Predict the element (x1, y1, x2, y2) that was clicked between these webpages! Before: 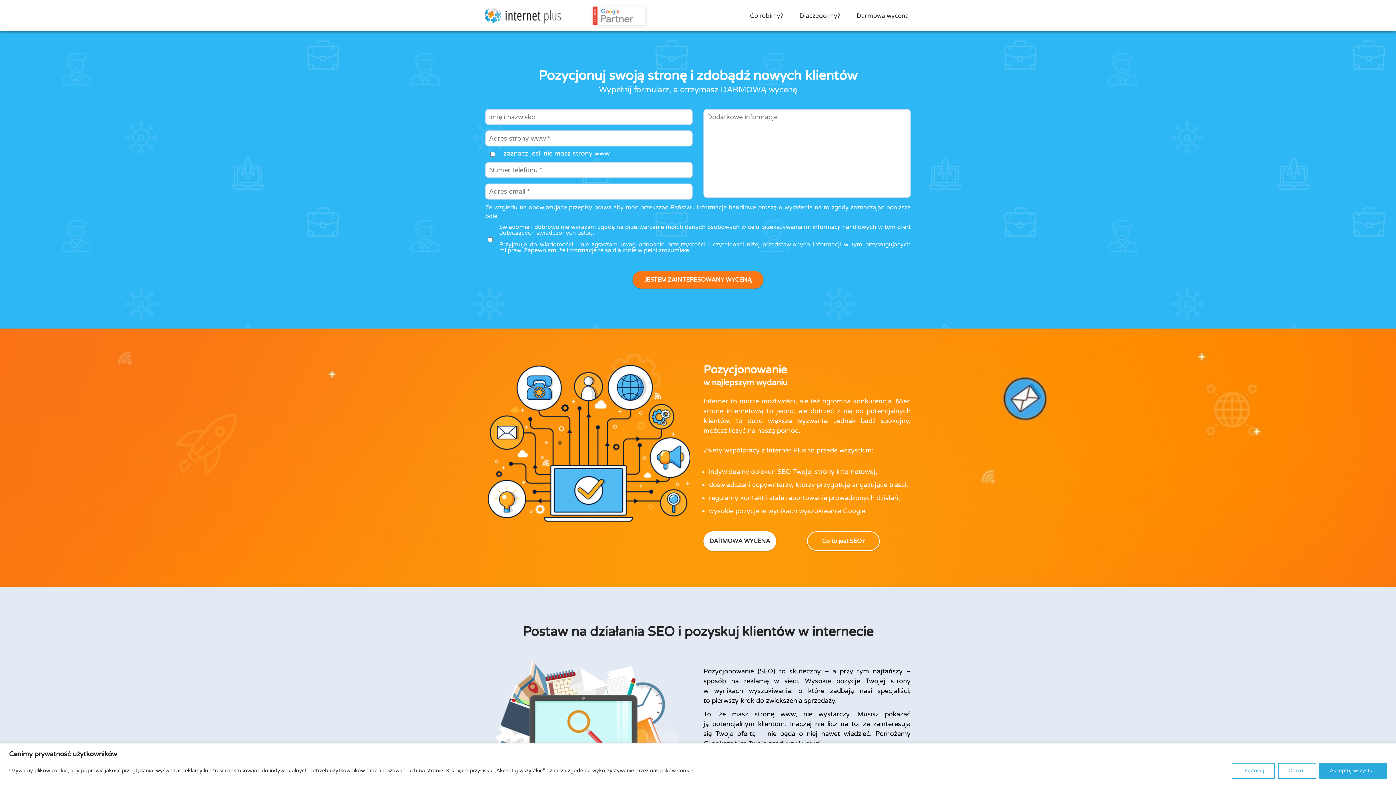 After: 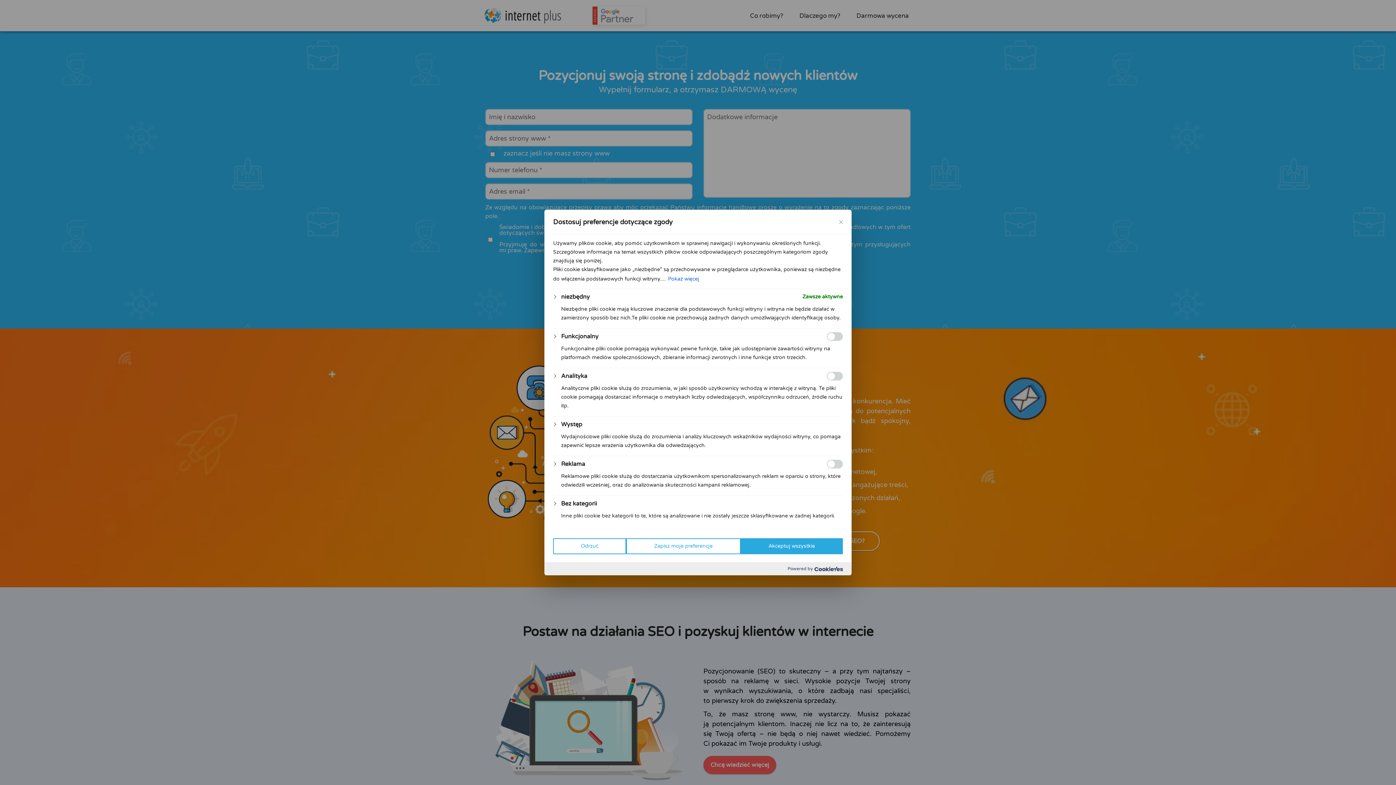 Action: label: Dostosuj bbox: (1232, 763, 1275, 779)